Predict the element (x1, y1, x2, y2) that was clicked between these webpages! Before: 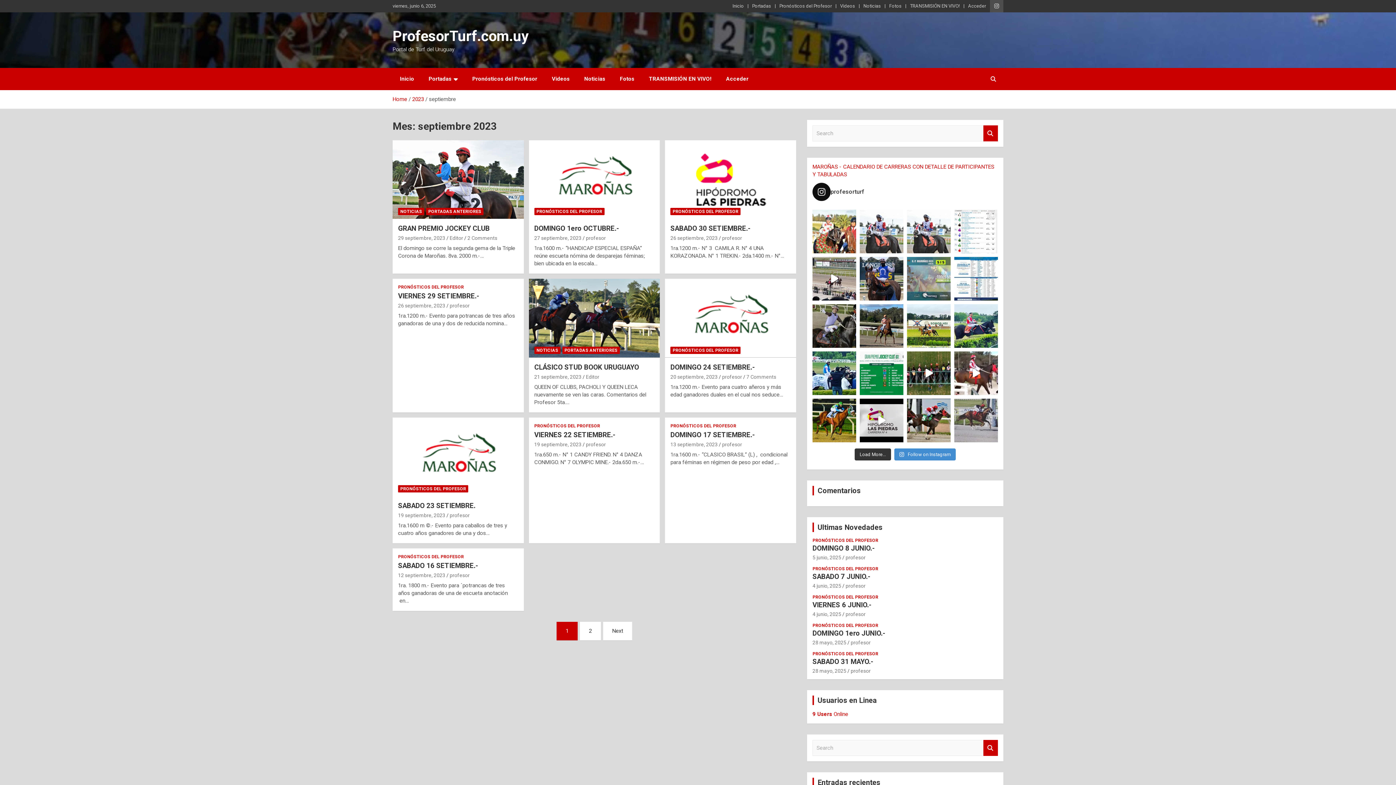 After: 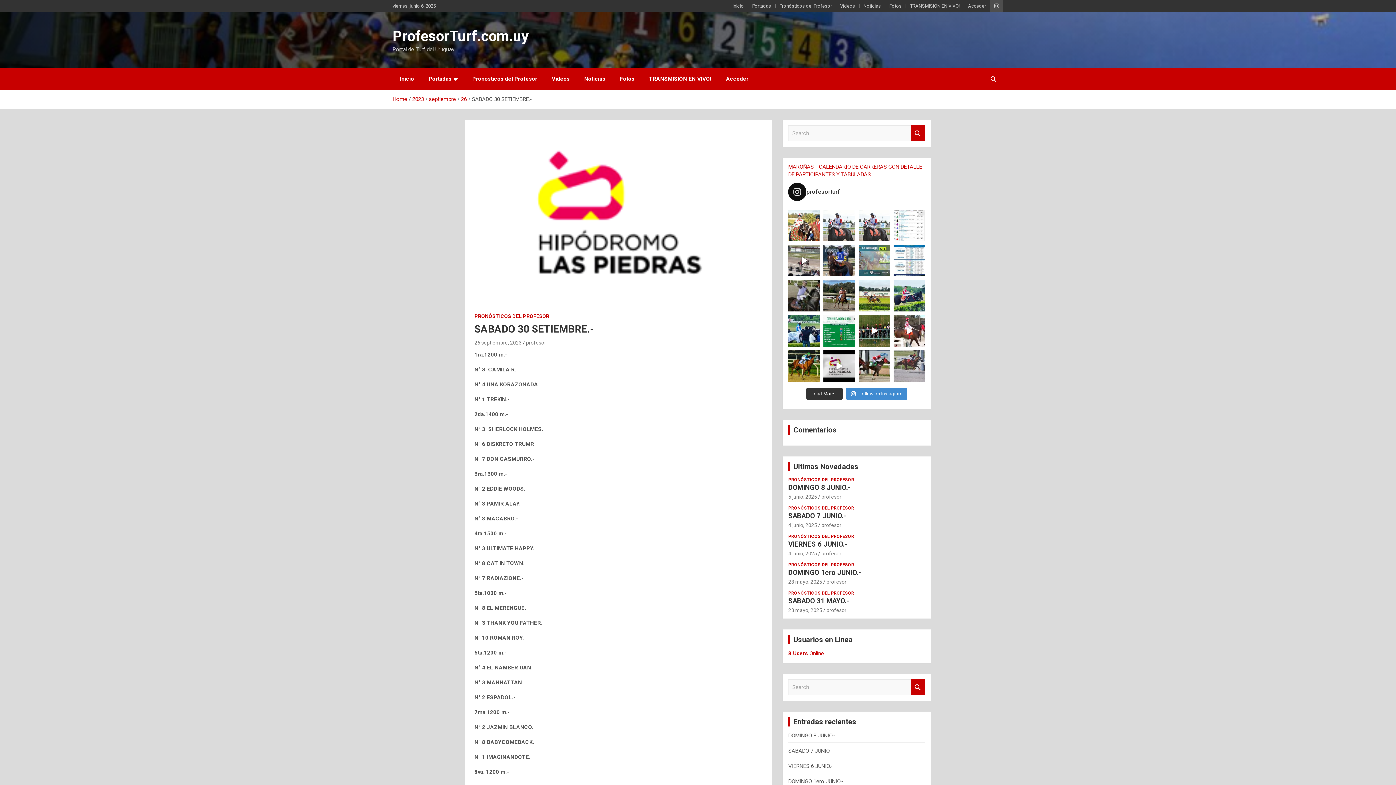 Action: bbox: (670, 224, 750, 232) label: SABADO 30 SETIEMBRE.-